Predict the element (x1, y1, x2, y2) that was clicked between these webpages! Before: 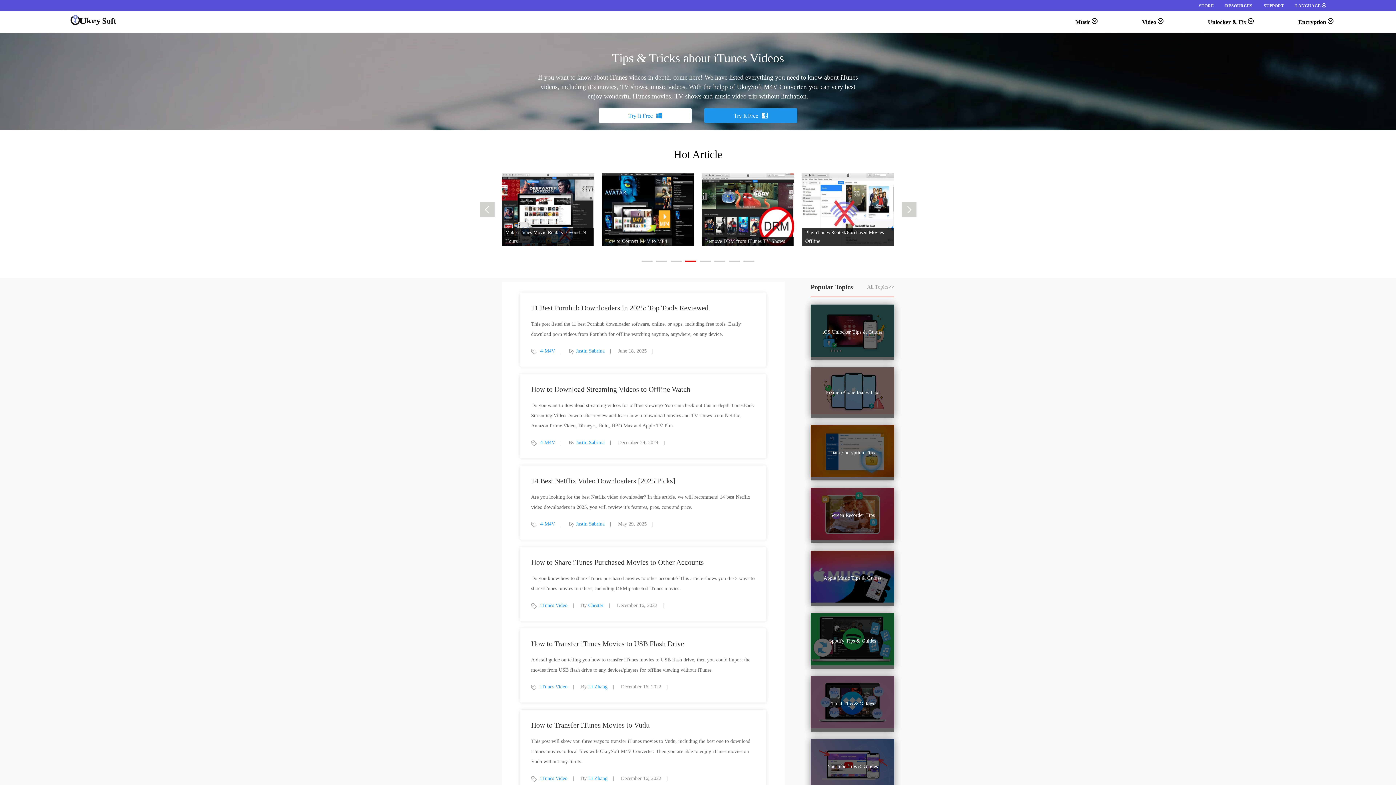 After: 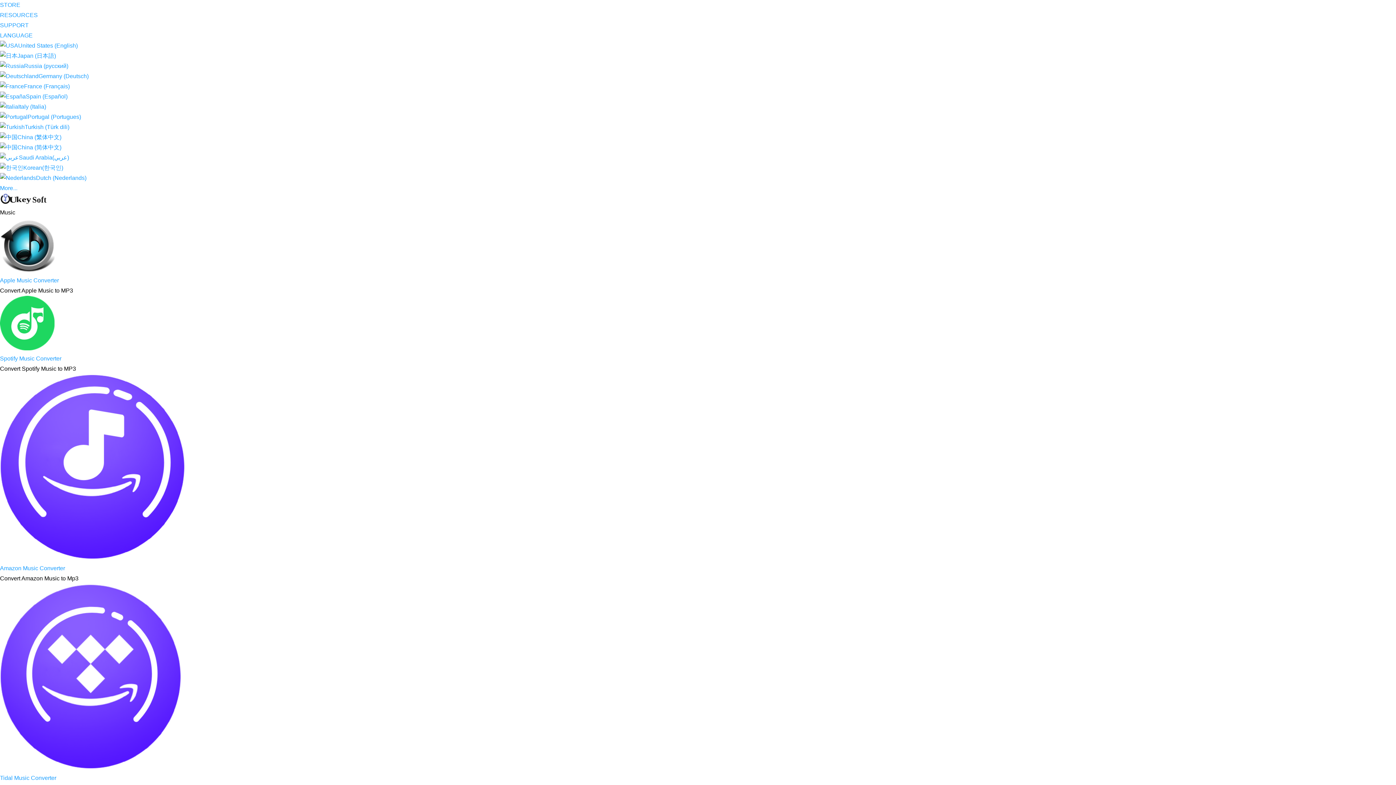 Action: bbox: (540, 348, 555, 353) label: 4-M4V